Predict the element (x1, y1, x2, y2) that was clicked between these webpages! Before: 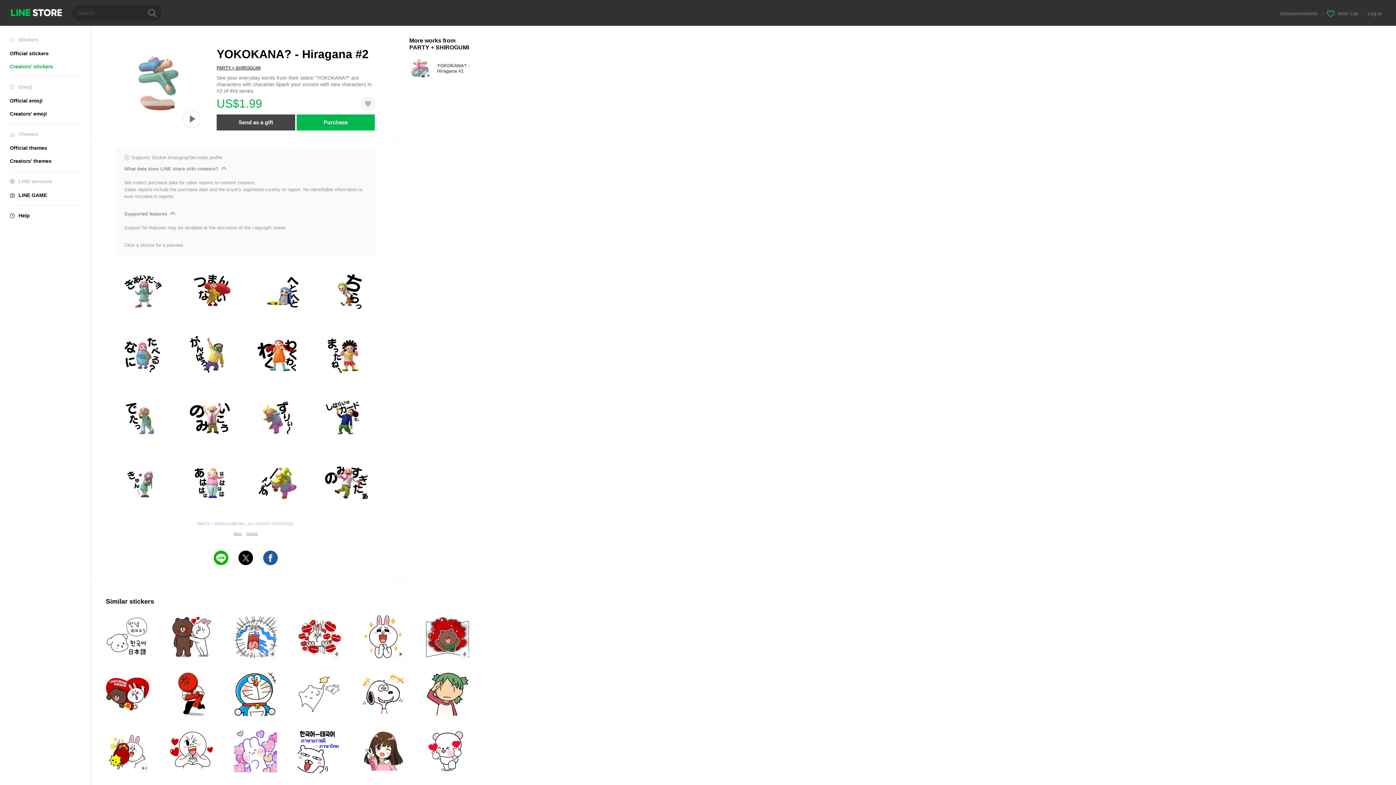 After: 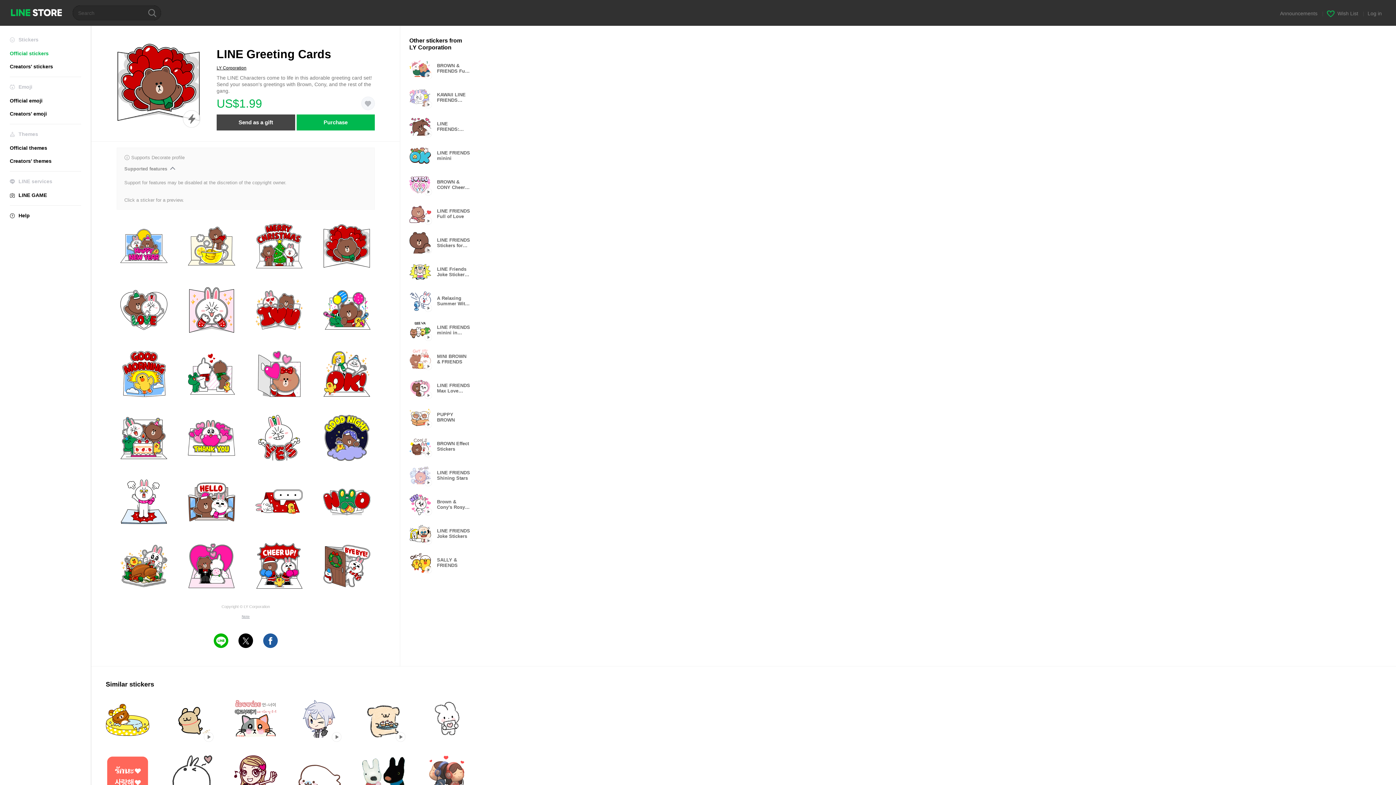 Action: bbox: (425, 615, 469, 659) label: Popup only icon